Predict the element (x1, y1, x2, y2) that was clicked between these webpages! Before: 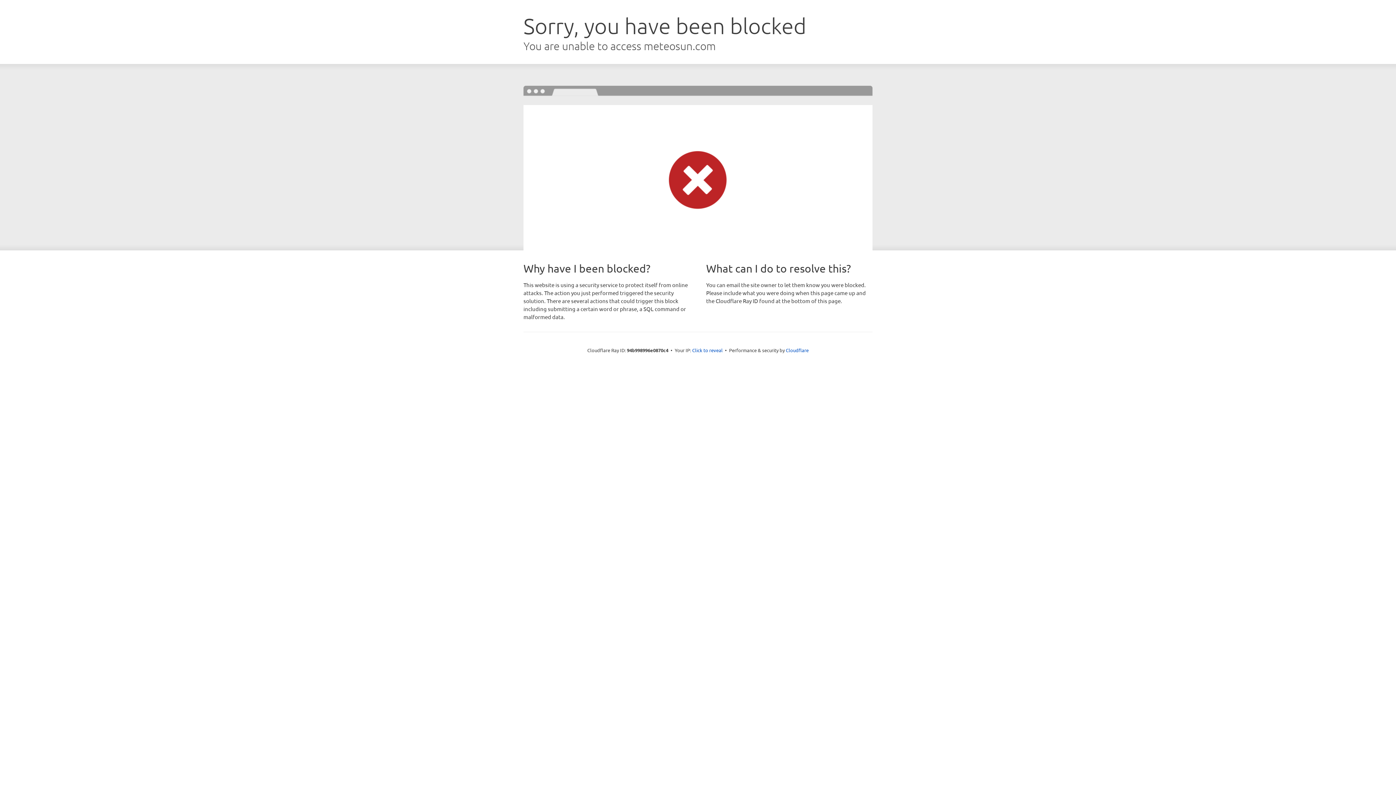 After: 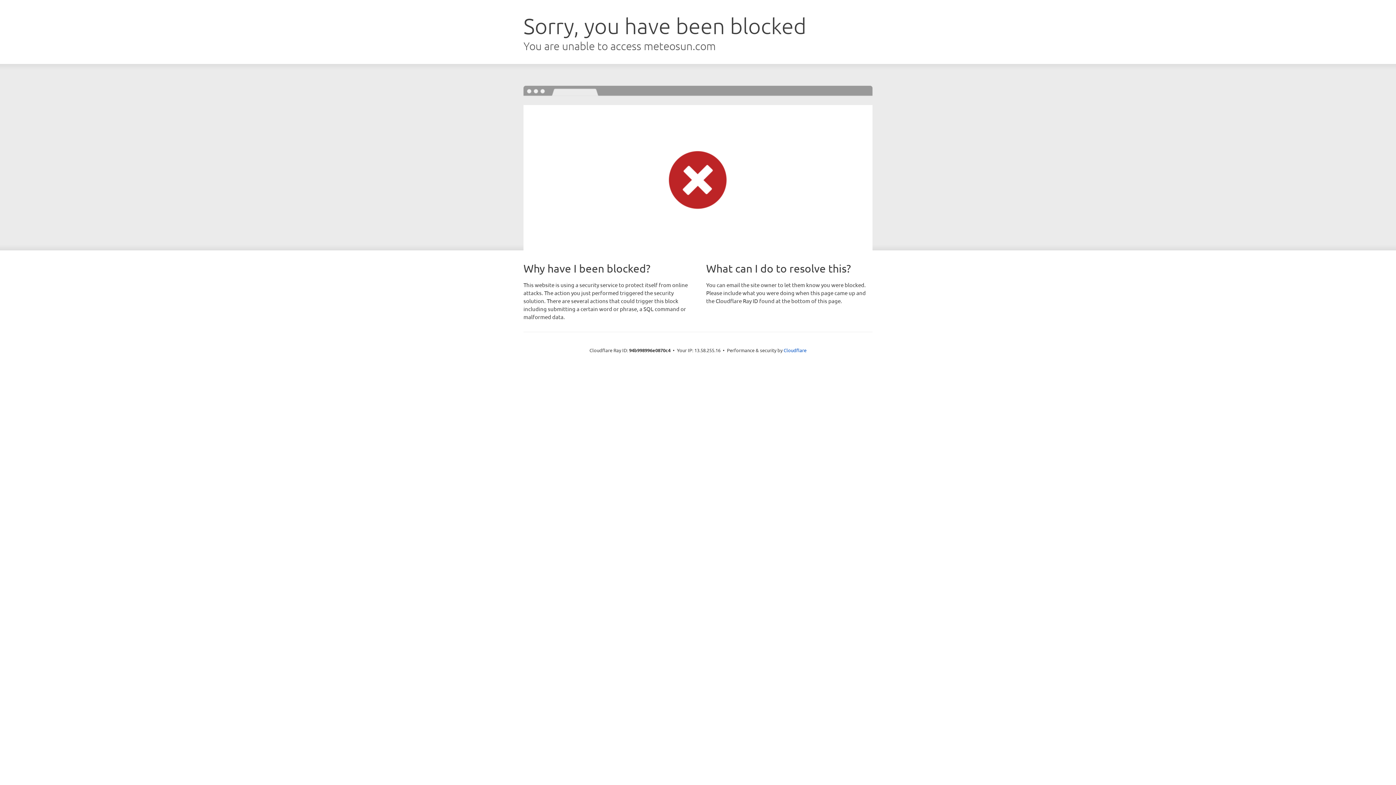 Action: label: Click to reveal bbox: (692, 346, 722, 353)